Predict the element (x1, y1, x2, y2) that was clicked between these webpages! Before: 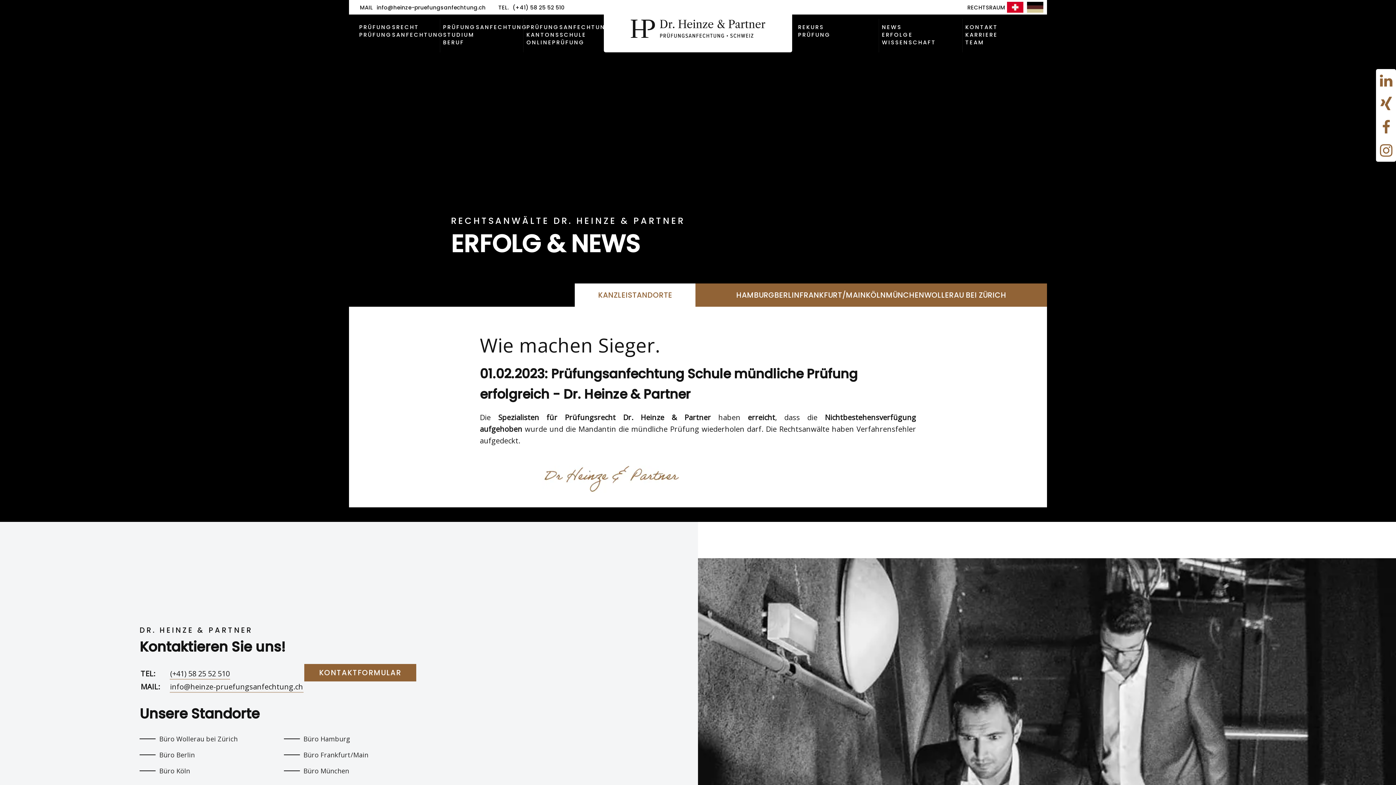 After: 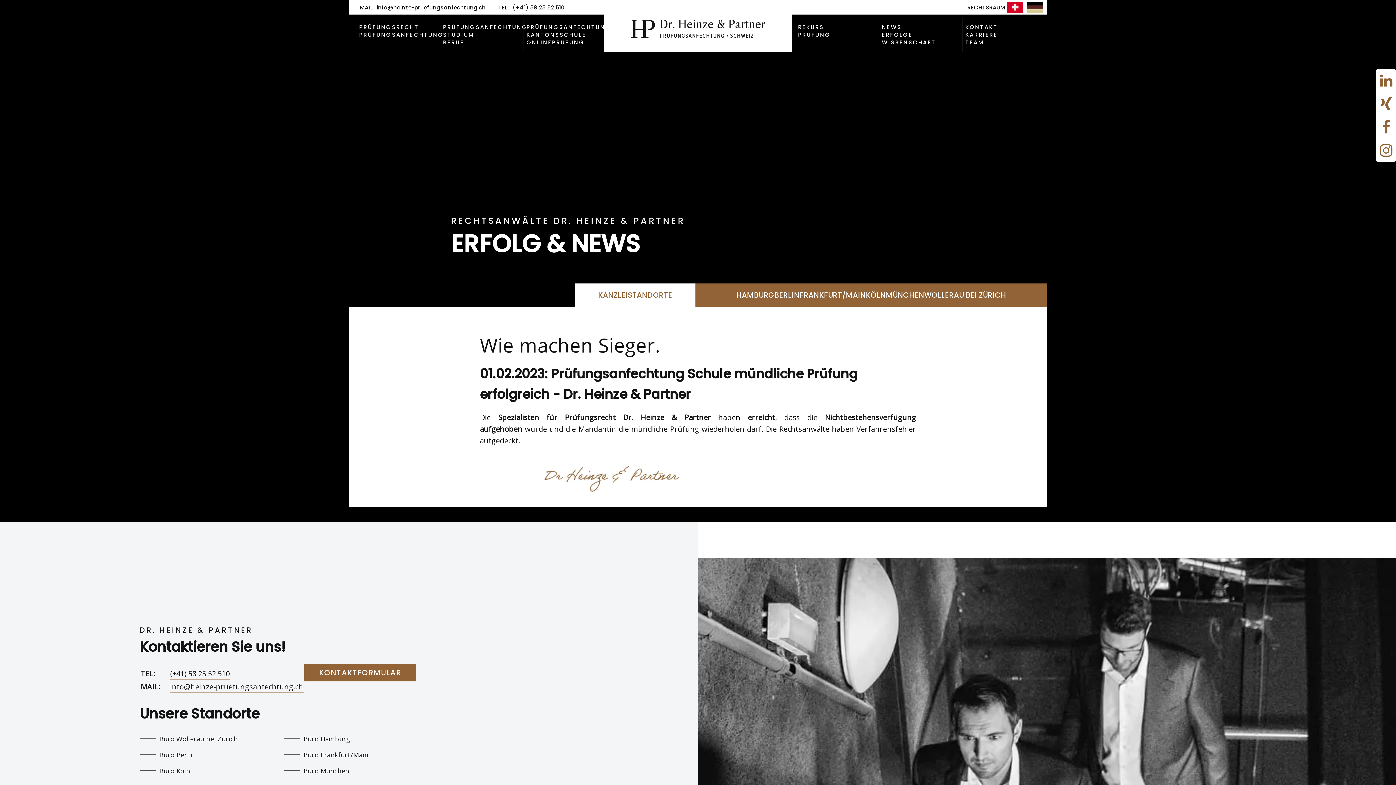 Action: bbox: (1376, 70, 1396, 90)